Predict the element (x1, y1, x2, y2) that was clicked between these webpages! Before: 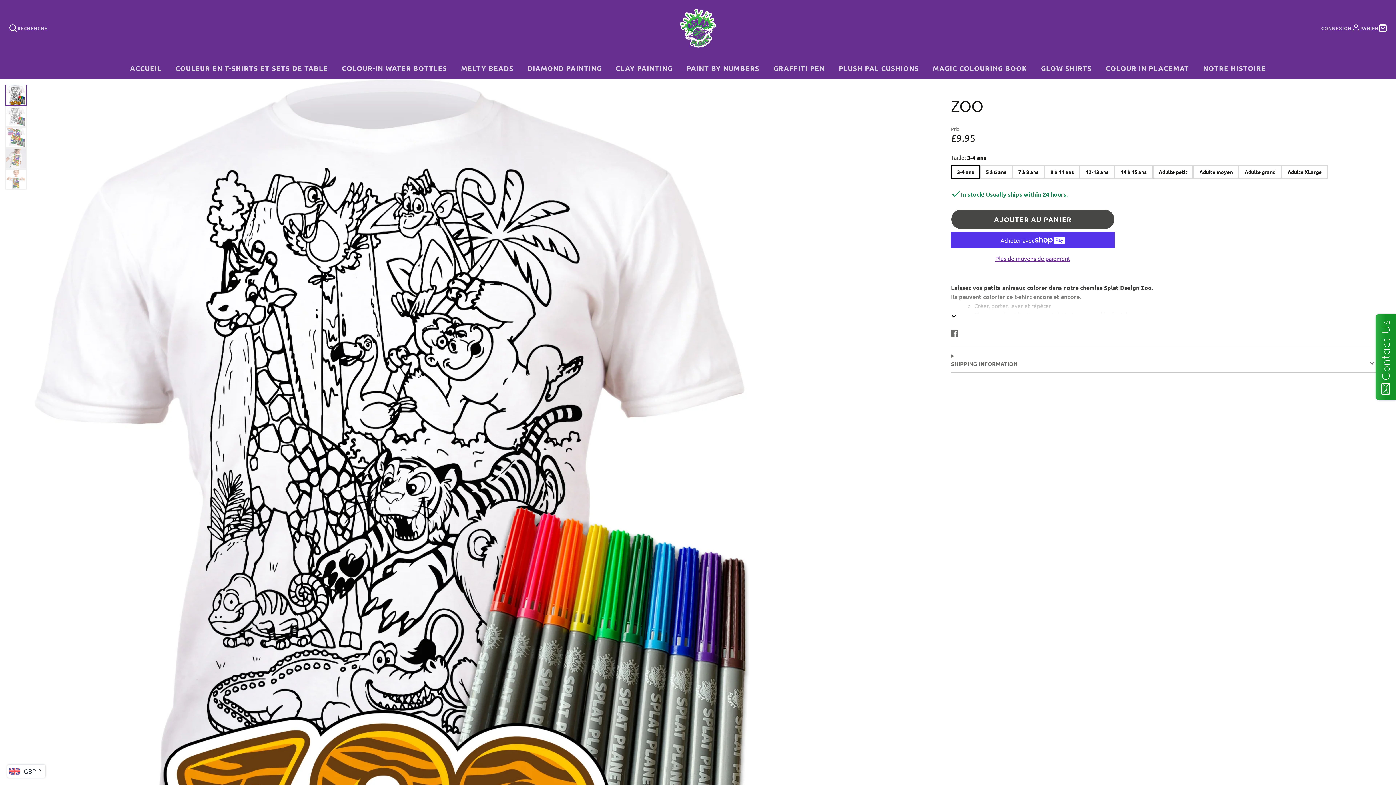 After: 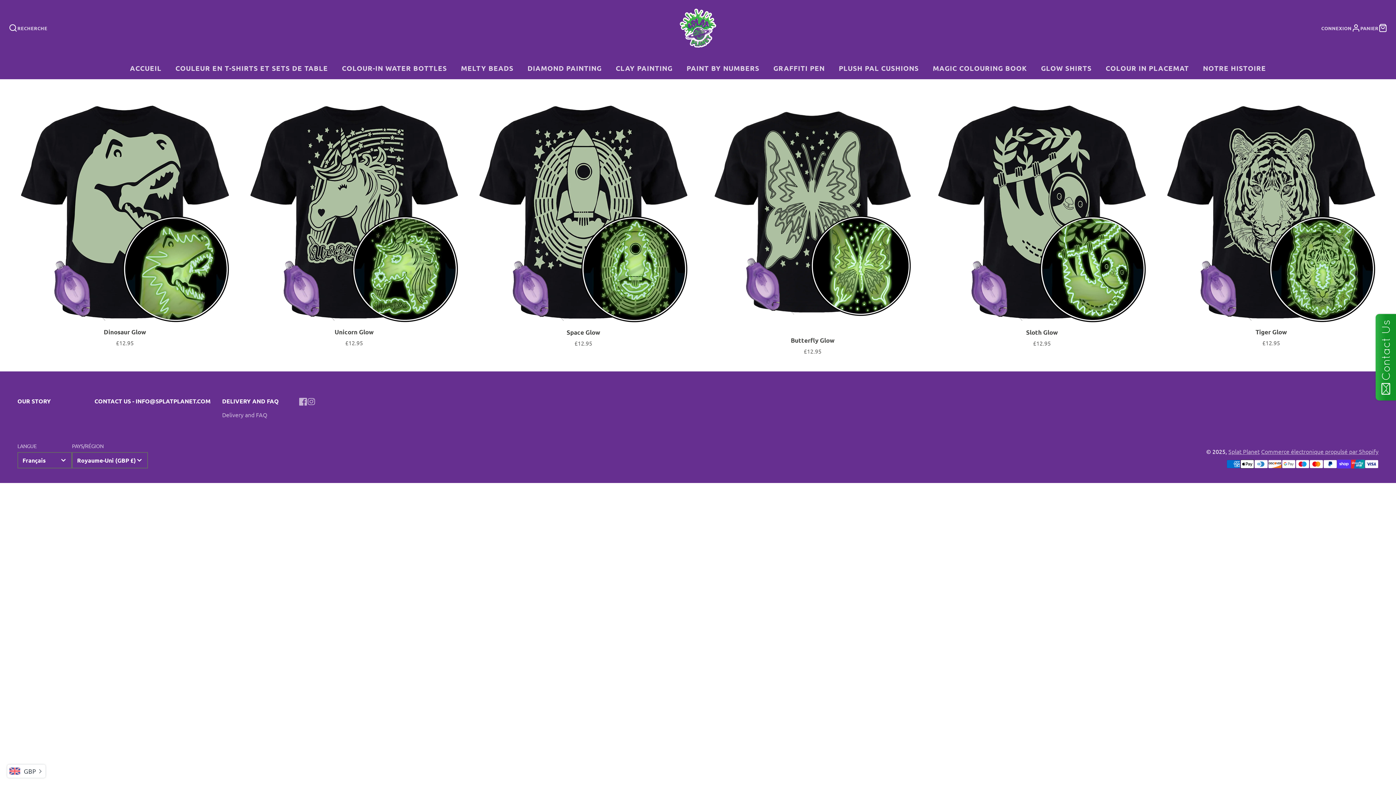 Action: bbox: (1034, 57, 1098, 79) label: GLOW SHIRTS